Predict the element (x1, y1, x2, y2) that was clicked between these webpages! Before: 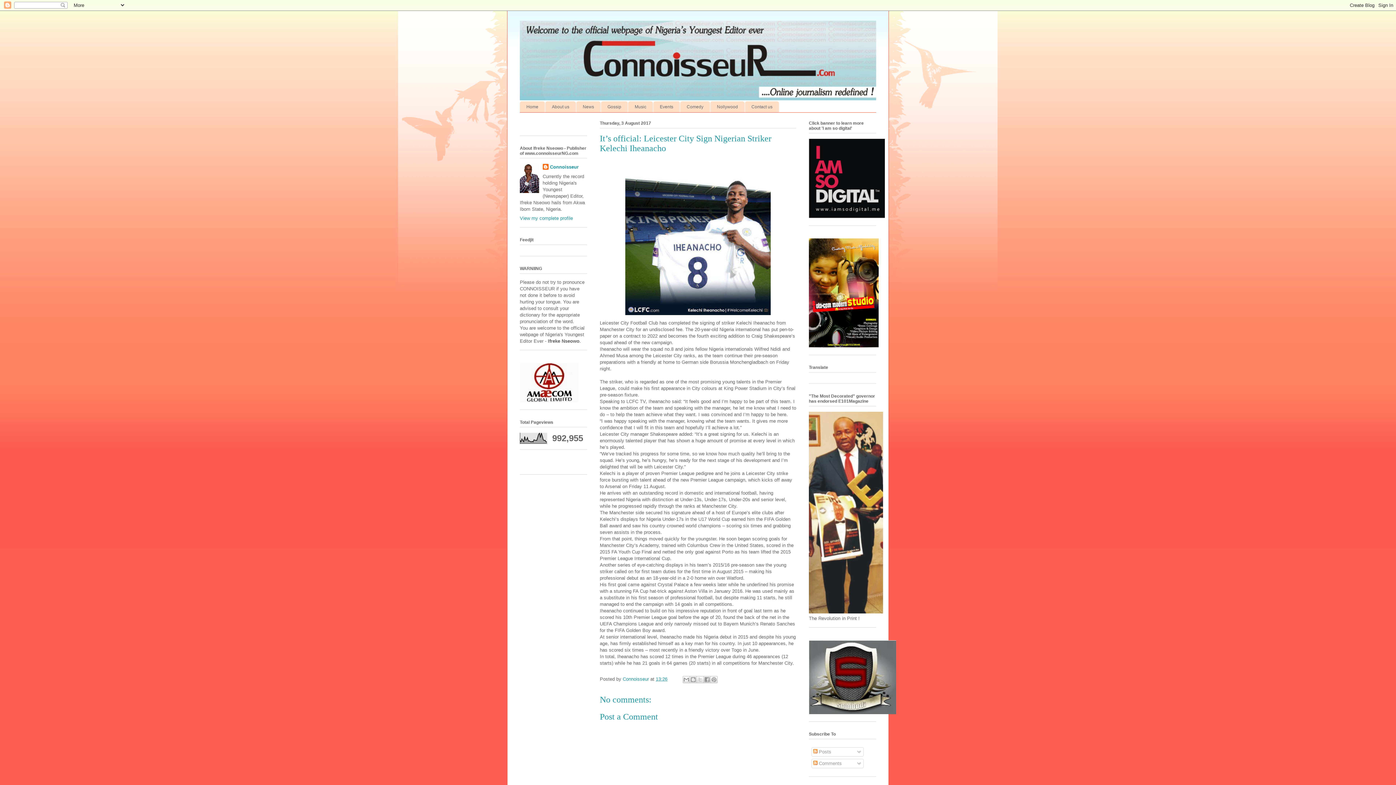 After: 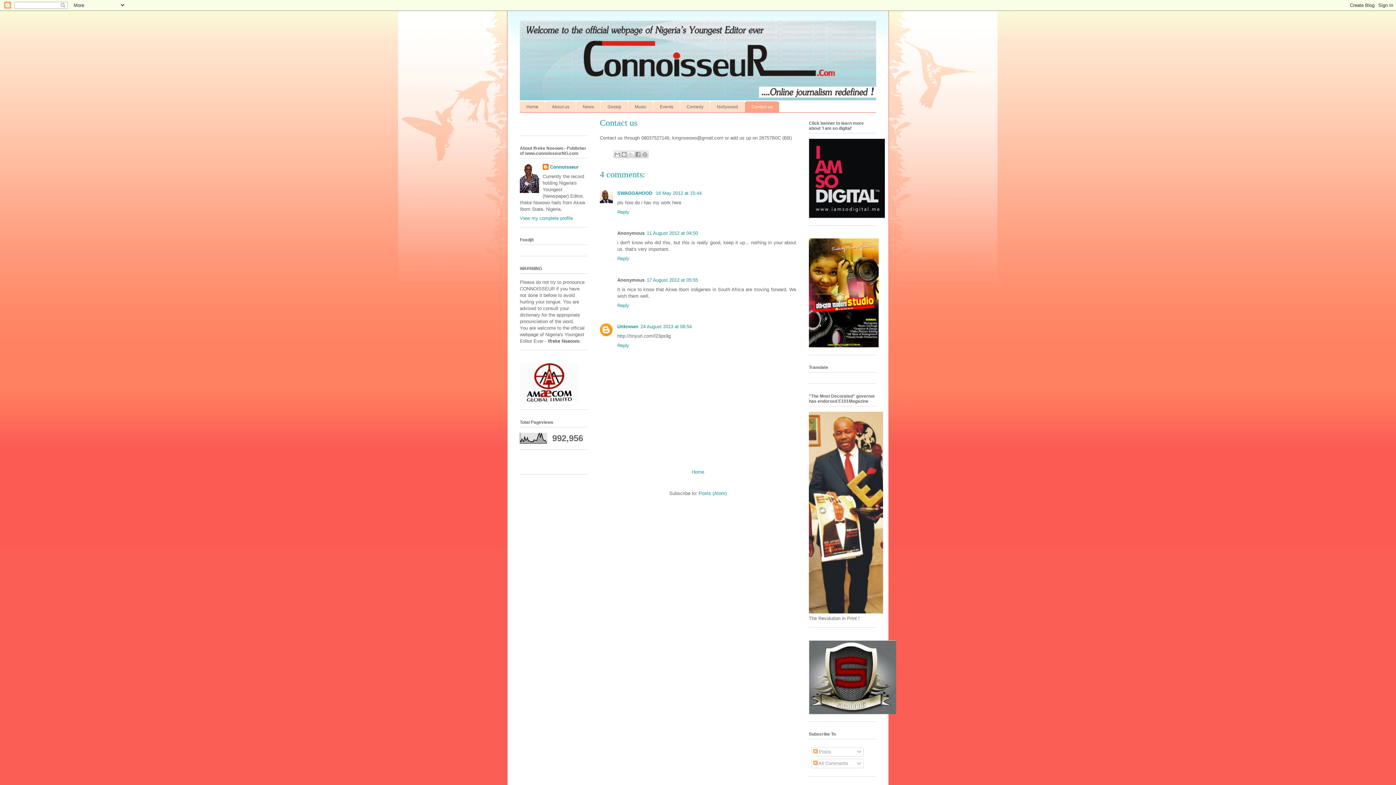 Action: bbox: (745, 101, 779, 112) label: Contact us